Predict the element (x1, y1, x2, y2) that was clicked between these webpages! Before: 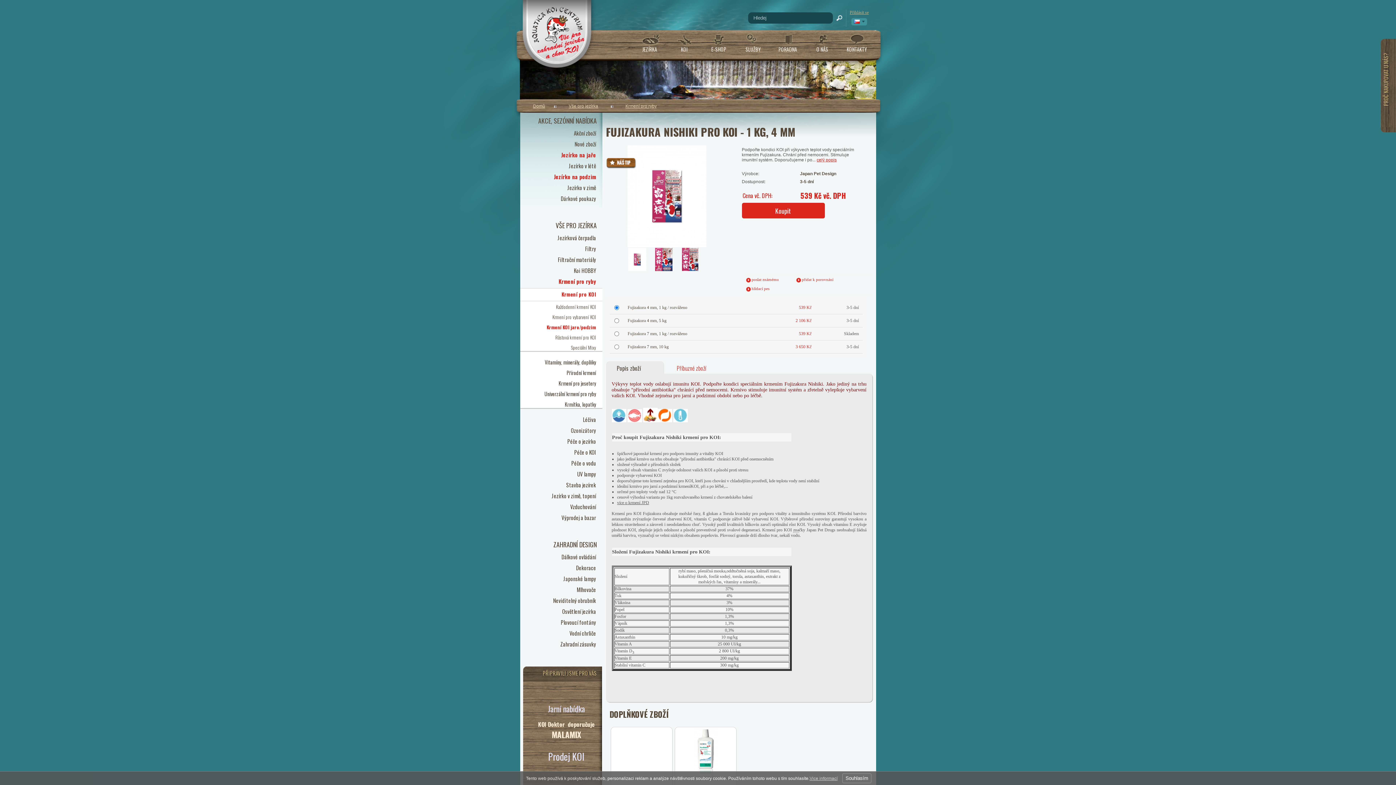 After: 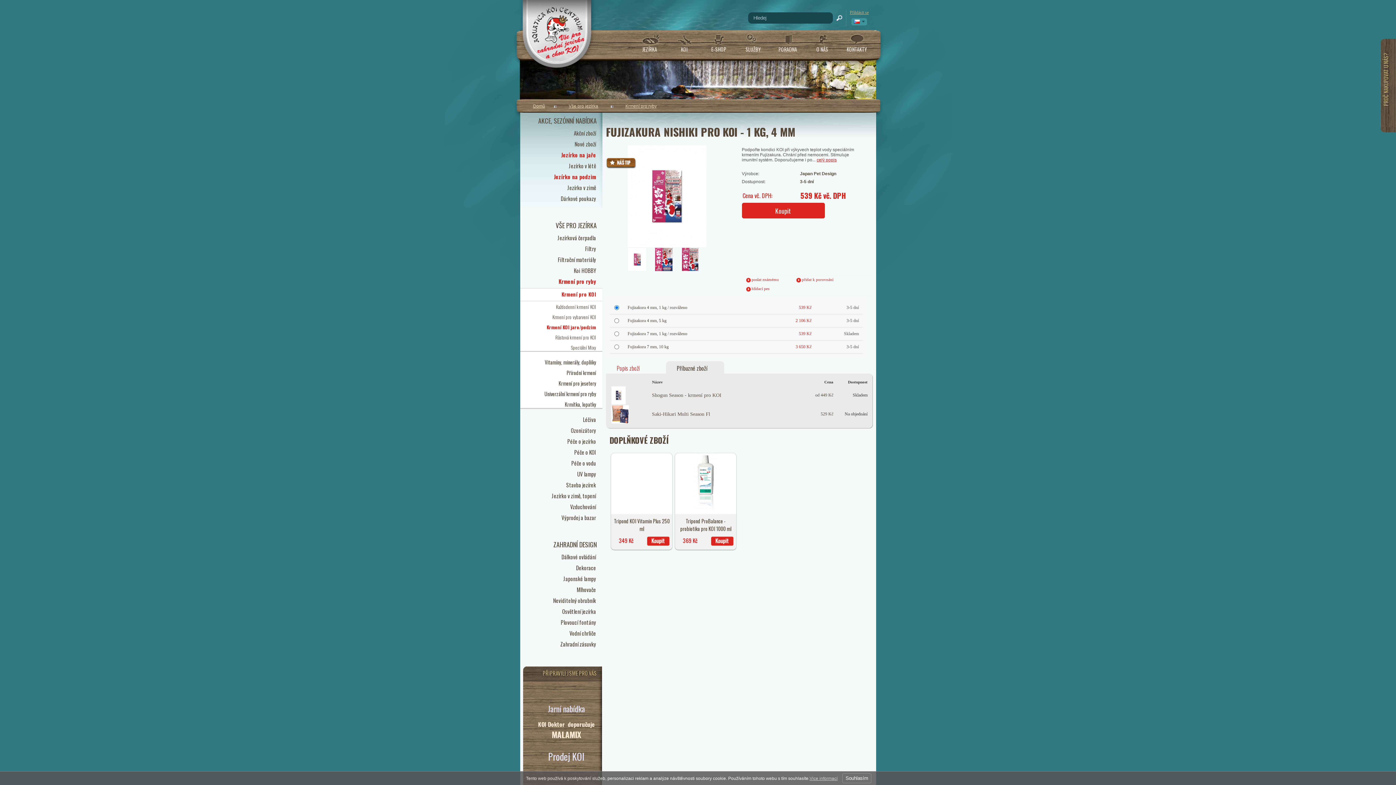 Action: label: Příbuzné zboží bbox: (666, 361, 724, 376)